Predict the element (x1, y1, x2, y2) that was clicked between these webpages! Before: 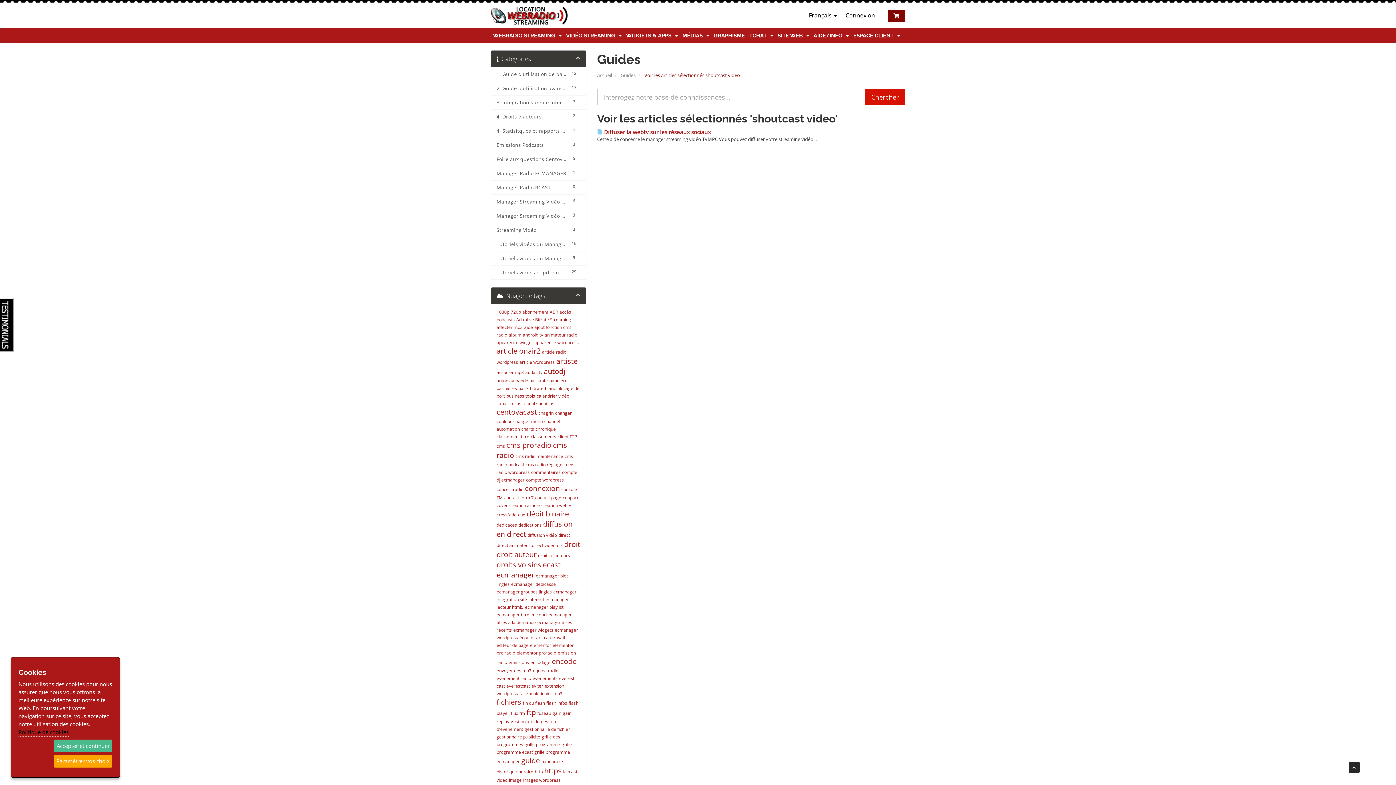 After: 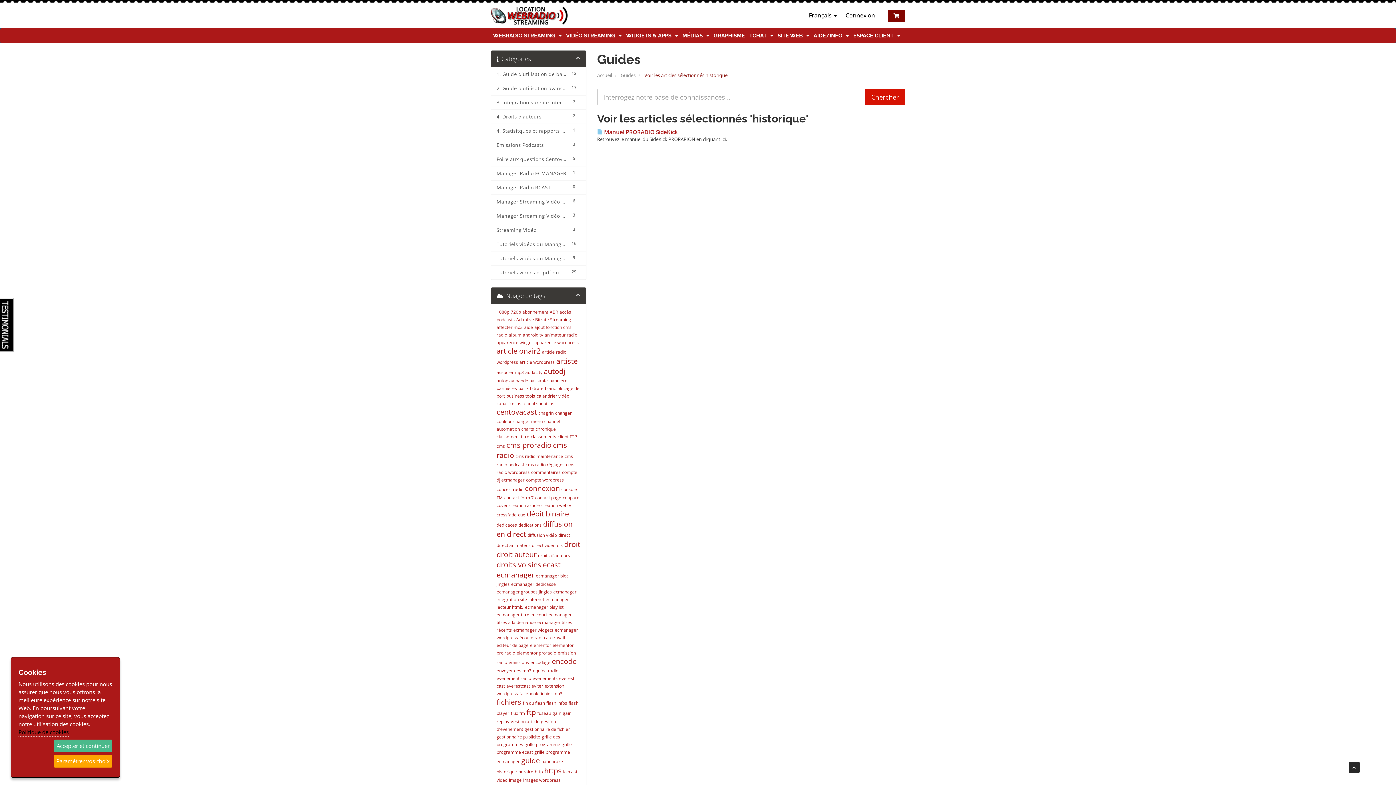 Action: bbox: (496, 769, 517, 775) label: historique